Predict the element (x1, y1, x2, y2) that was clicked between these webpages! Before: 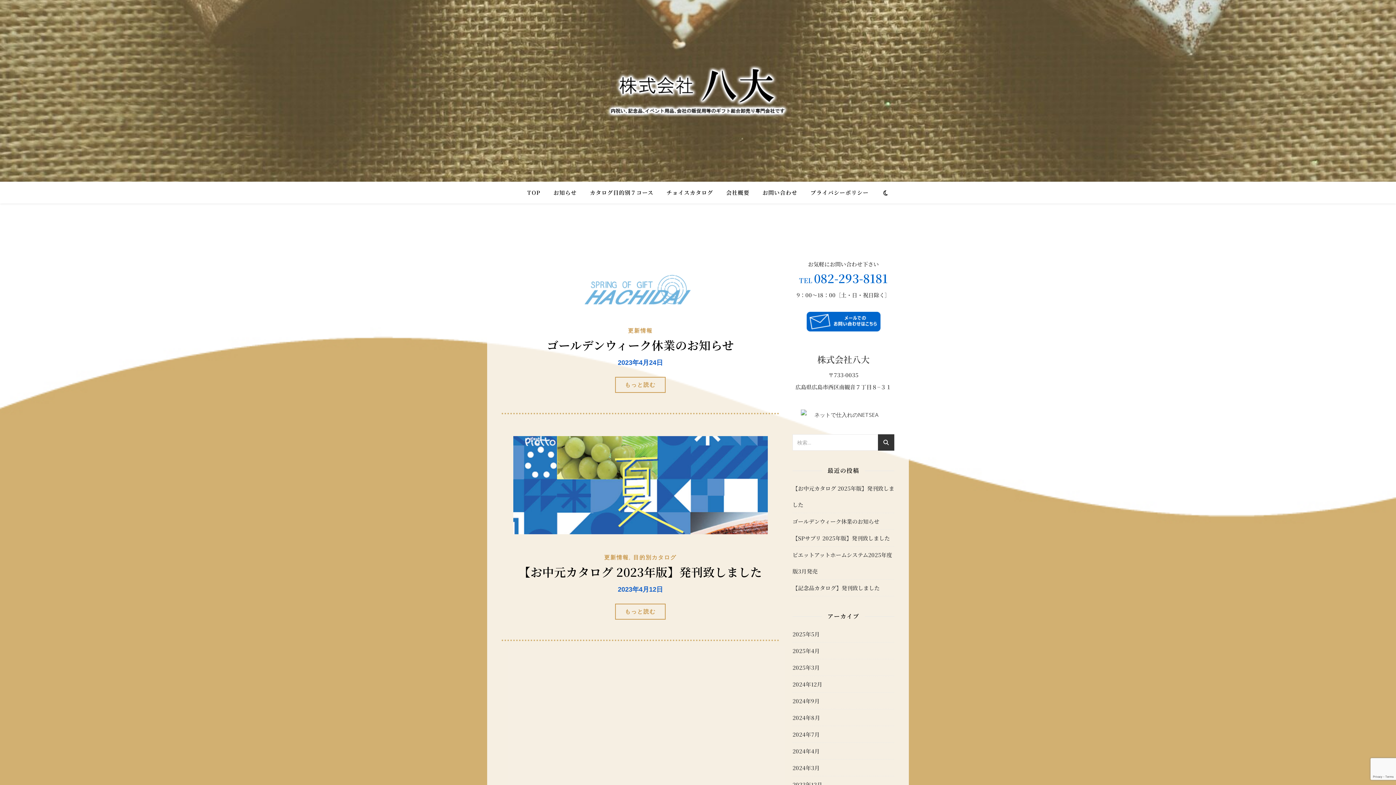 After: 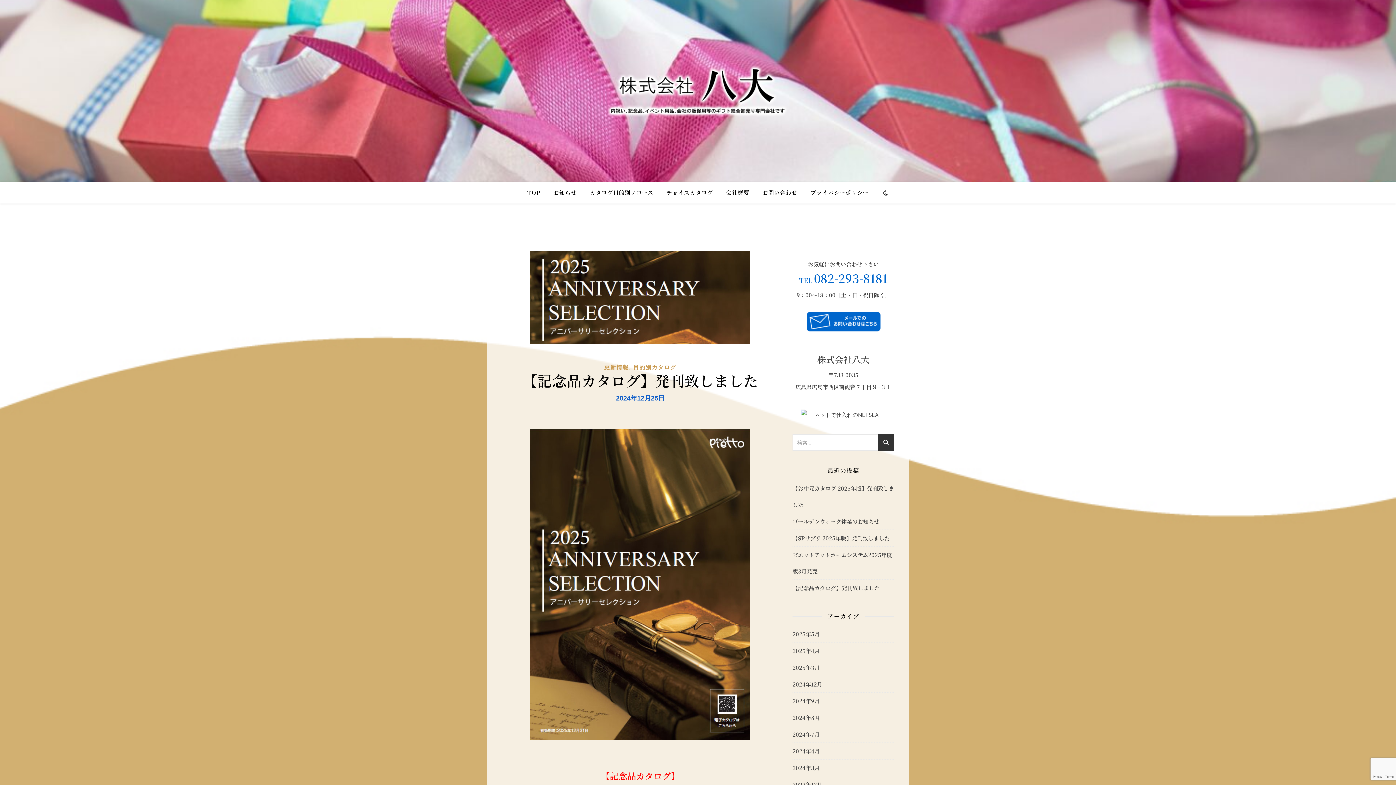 Action: label: 【記念品カタログ】発刊致しました bbox: (792, 584, 880, 592)